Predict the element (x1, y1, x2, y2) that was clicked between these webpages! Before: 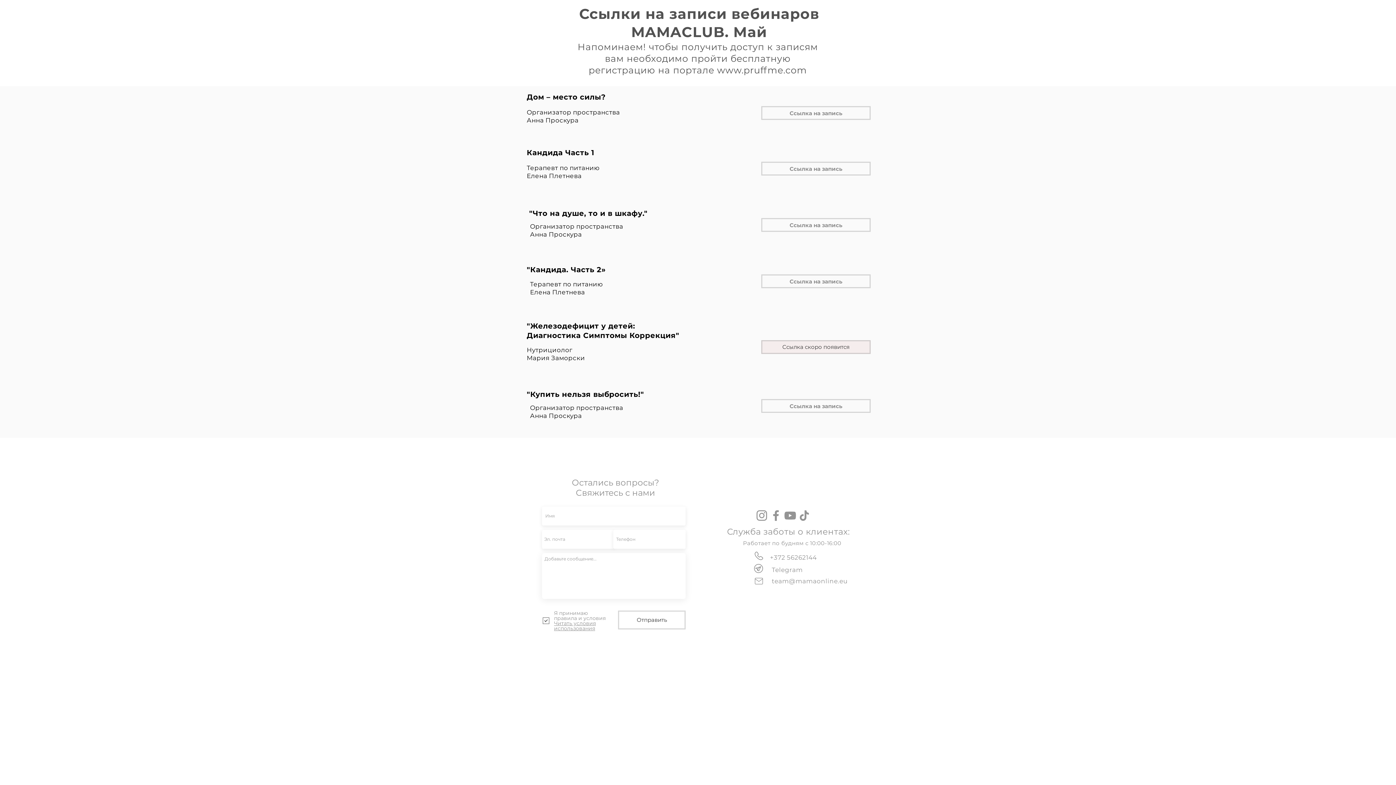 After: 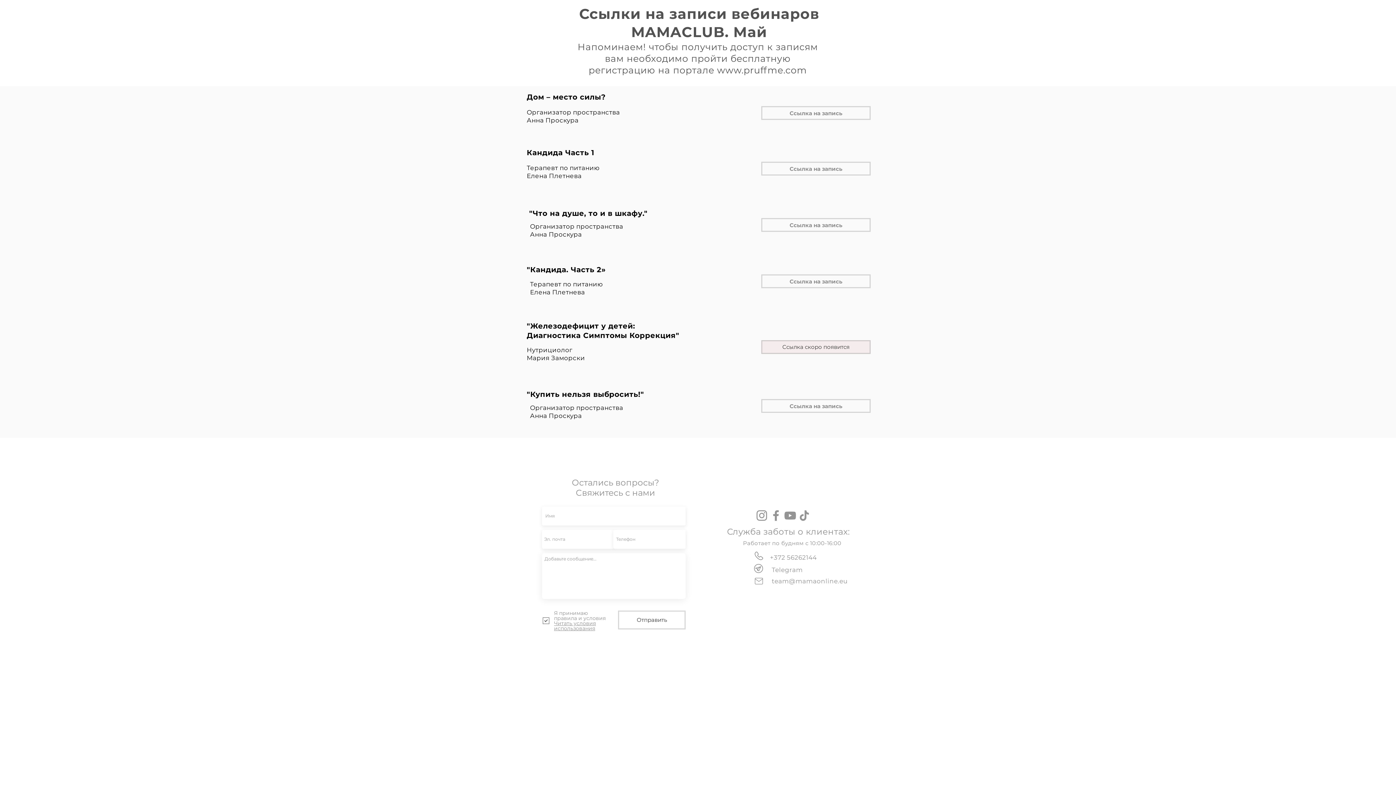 Action: bbox: (717, 64, 807, 75) label: www.pruffme.com